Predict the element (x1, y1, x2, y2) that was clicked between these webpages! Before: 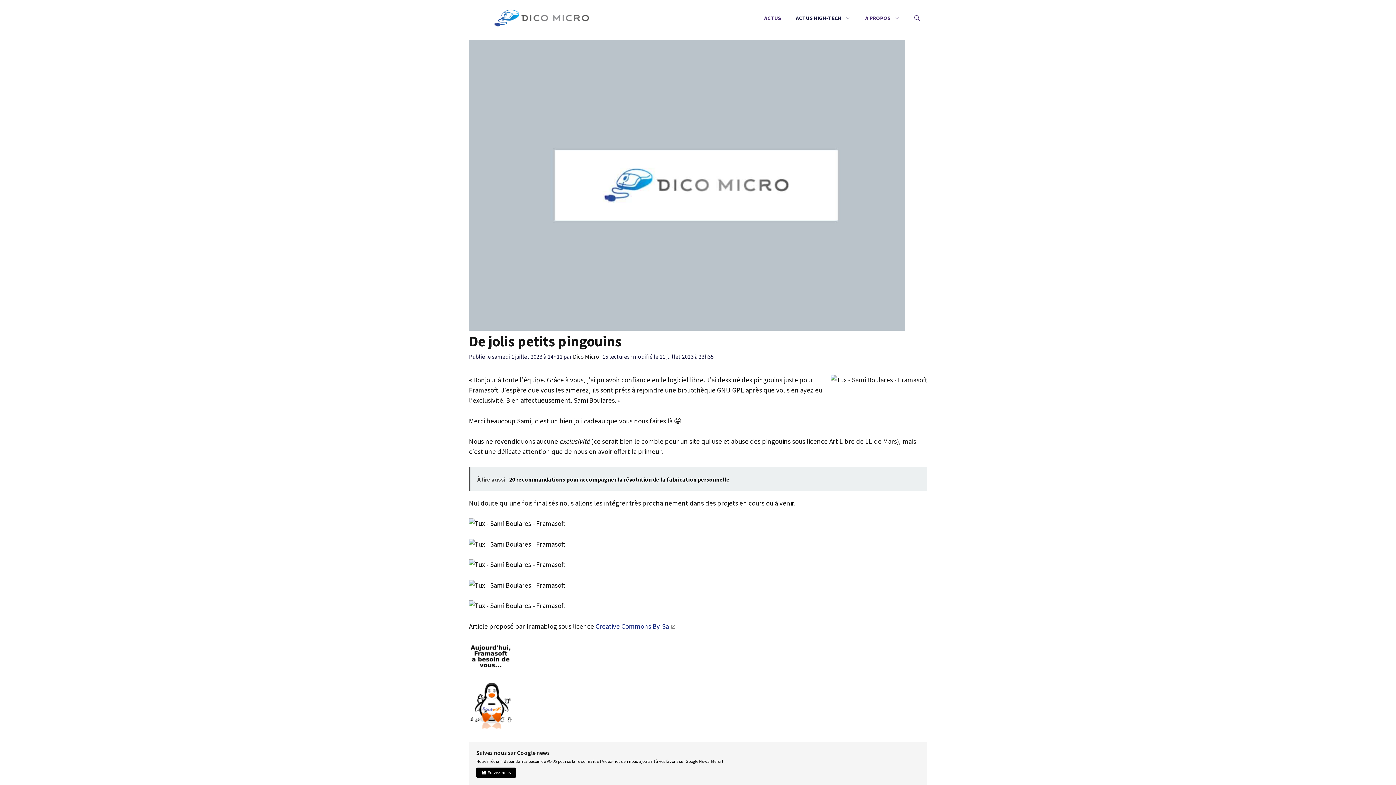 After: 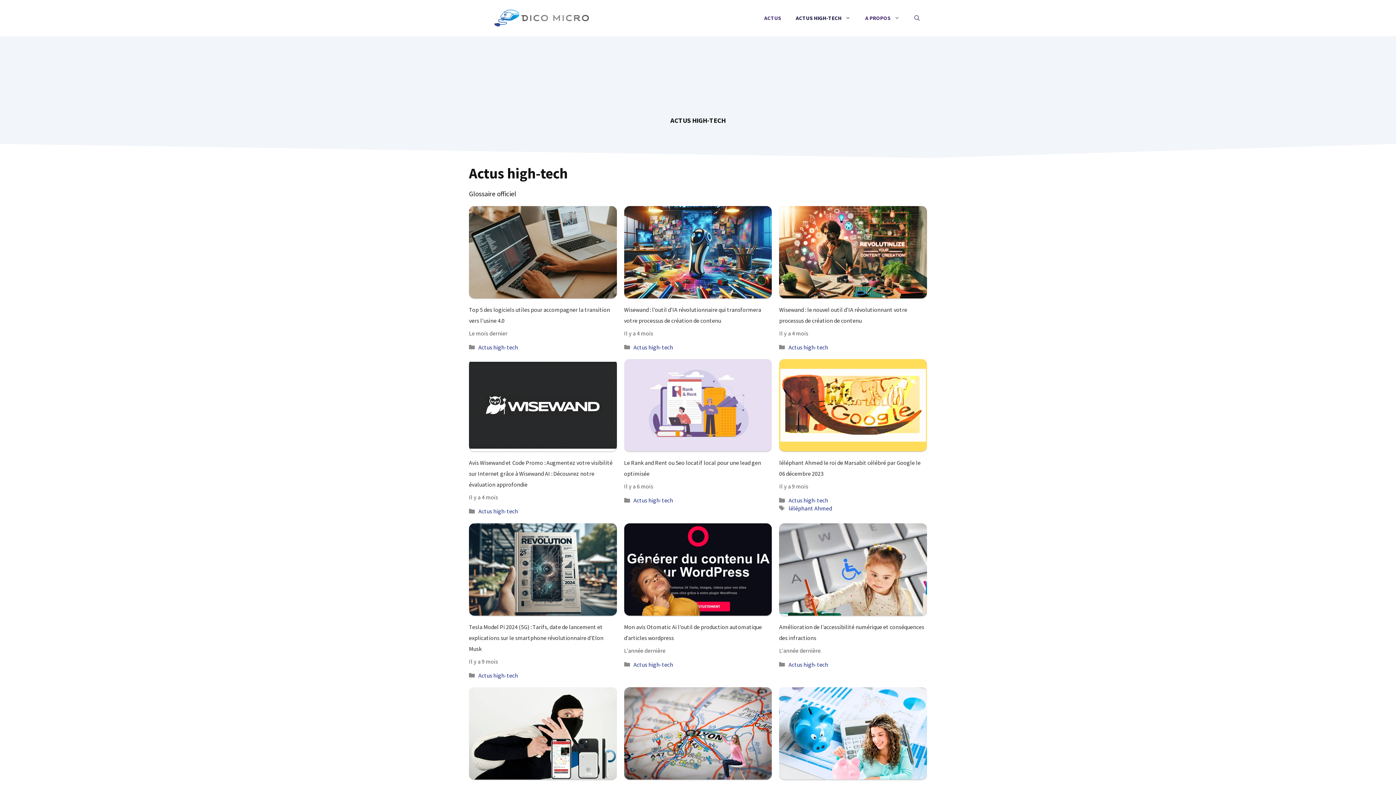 Action: label: ACTUS HIGH-TECH bbox: (788, 0, 858, 36)